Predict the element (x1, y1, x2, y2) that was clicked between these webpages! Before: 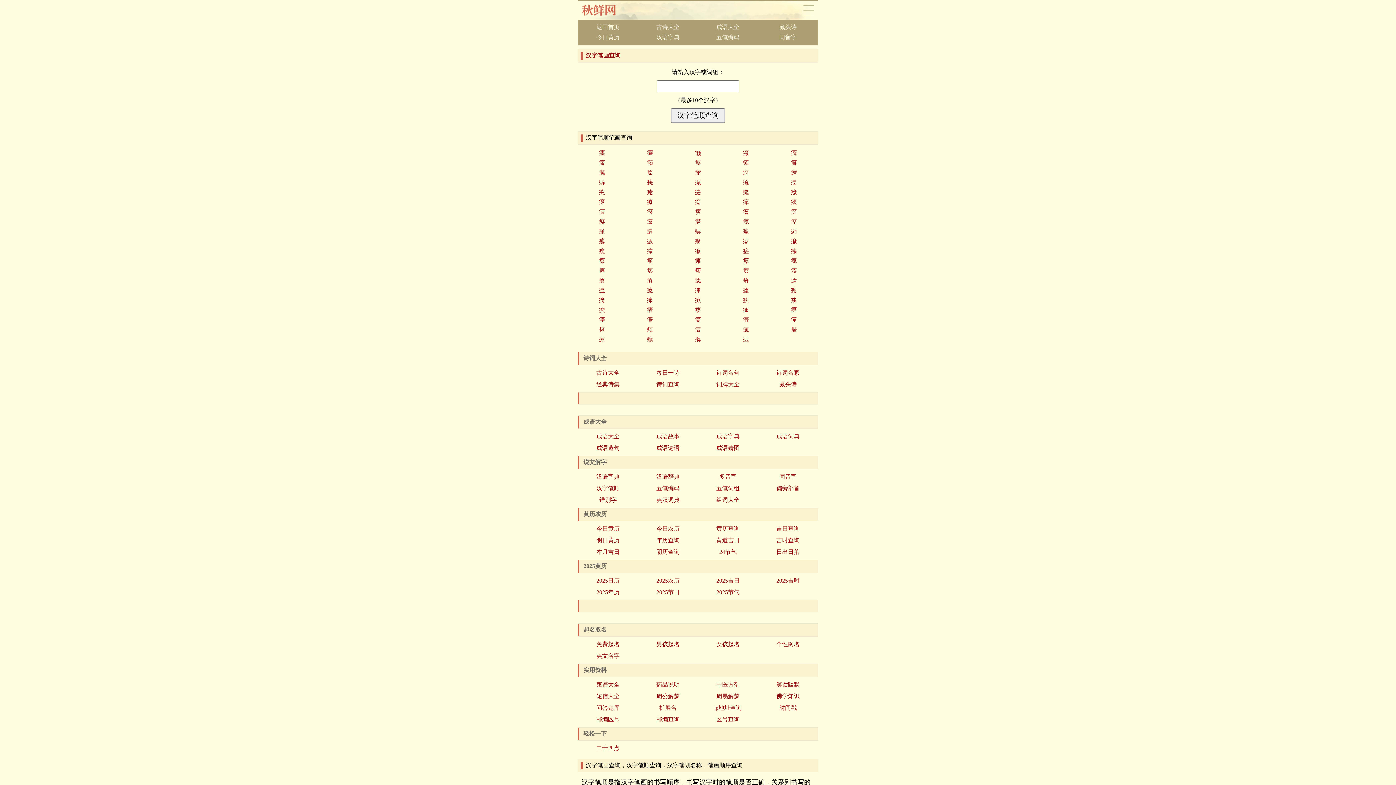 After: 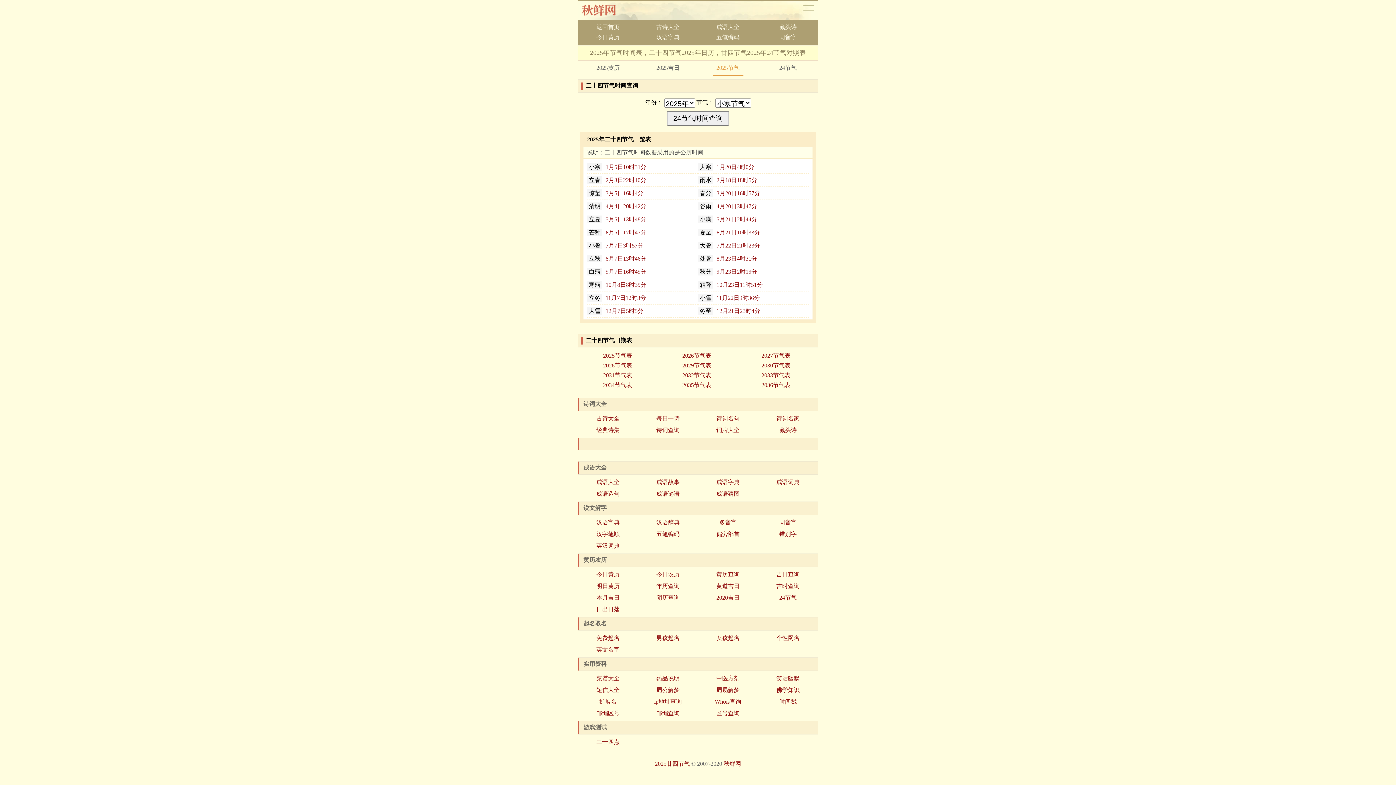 Action: label: 2025节气 bbox: (716, 589, 739, 595)